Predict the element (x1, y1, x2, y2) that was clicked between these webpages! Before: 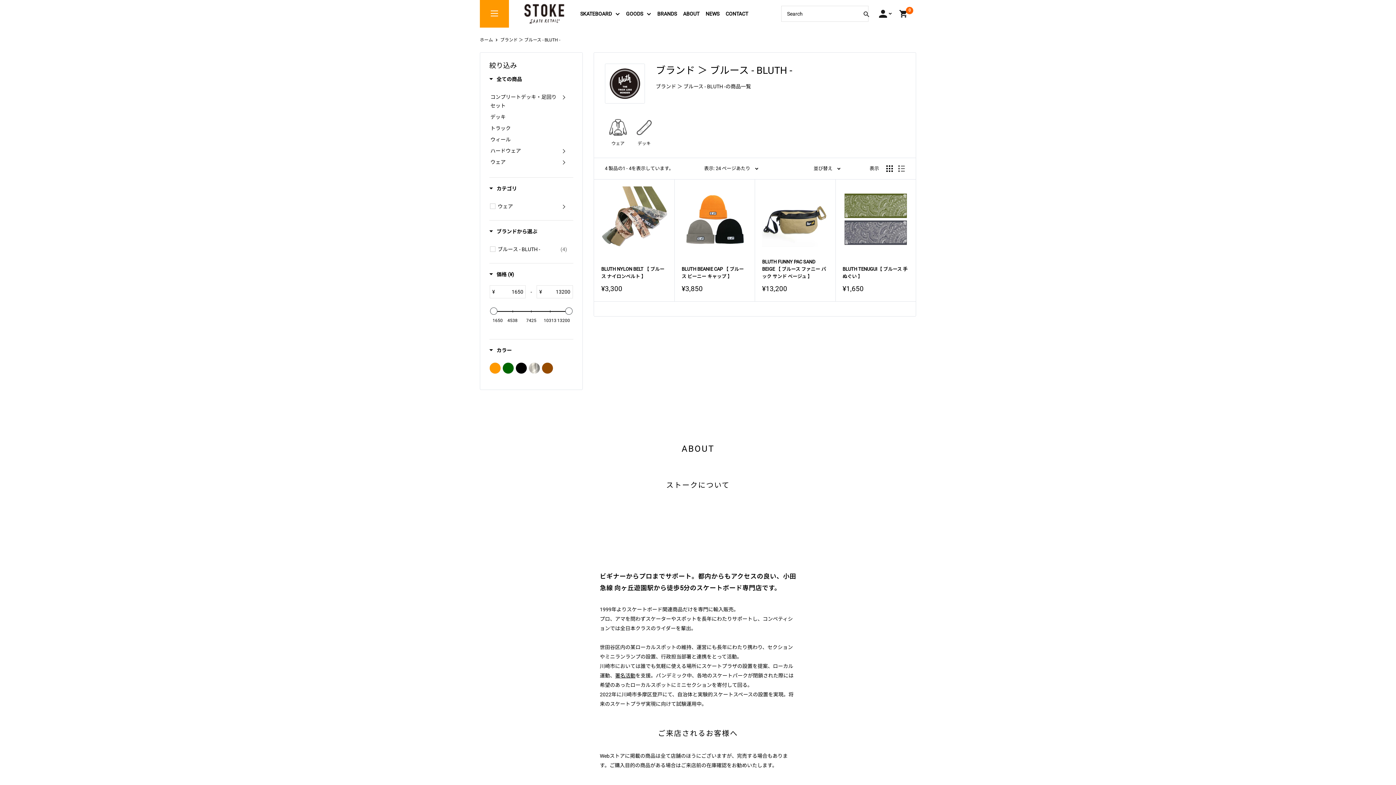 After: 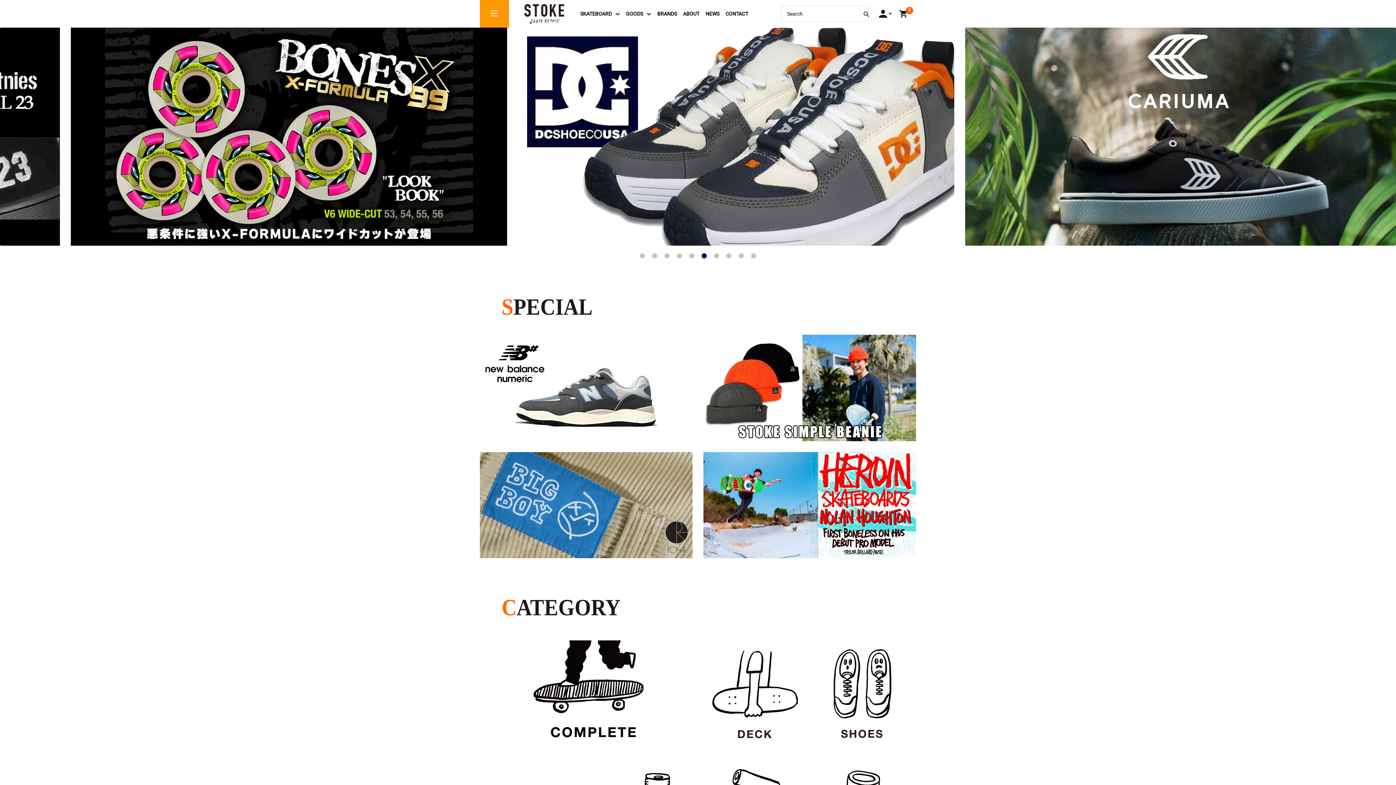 Action: label: Stoke Skate Retail bbox: (523, 3, 565, 24)